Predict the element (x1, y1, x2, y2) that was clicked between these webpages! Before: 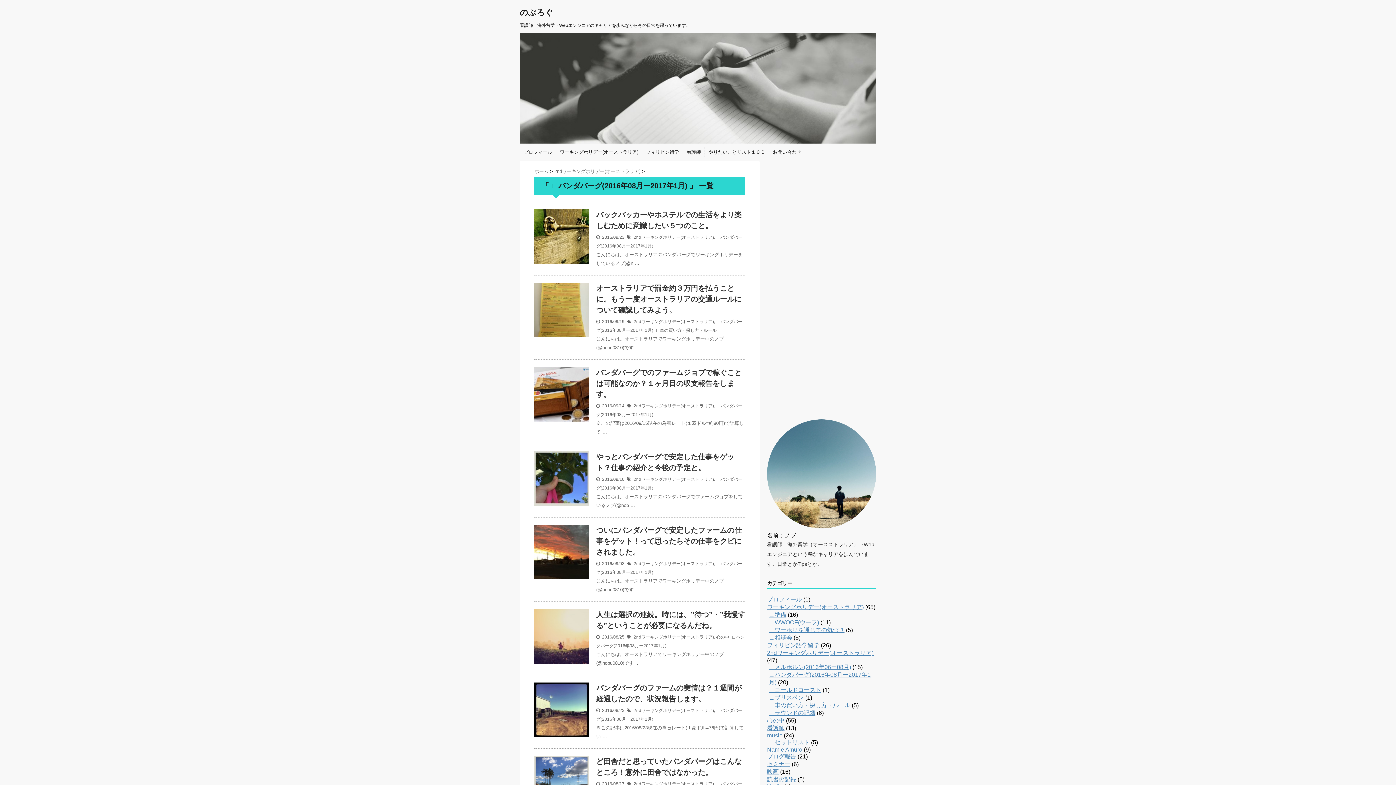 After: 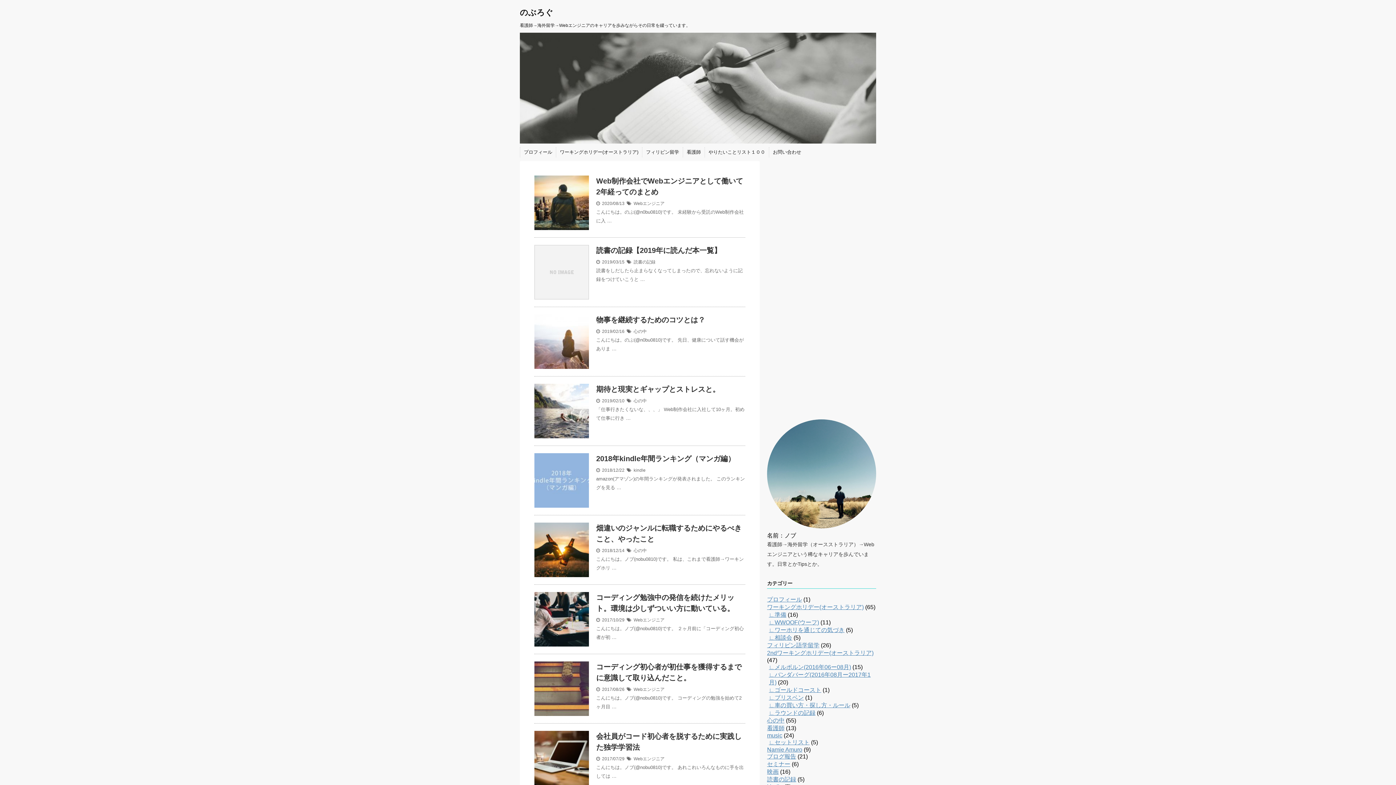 Action: label: ホーム  bbox: (534, 168, 550, 174)